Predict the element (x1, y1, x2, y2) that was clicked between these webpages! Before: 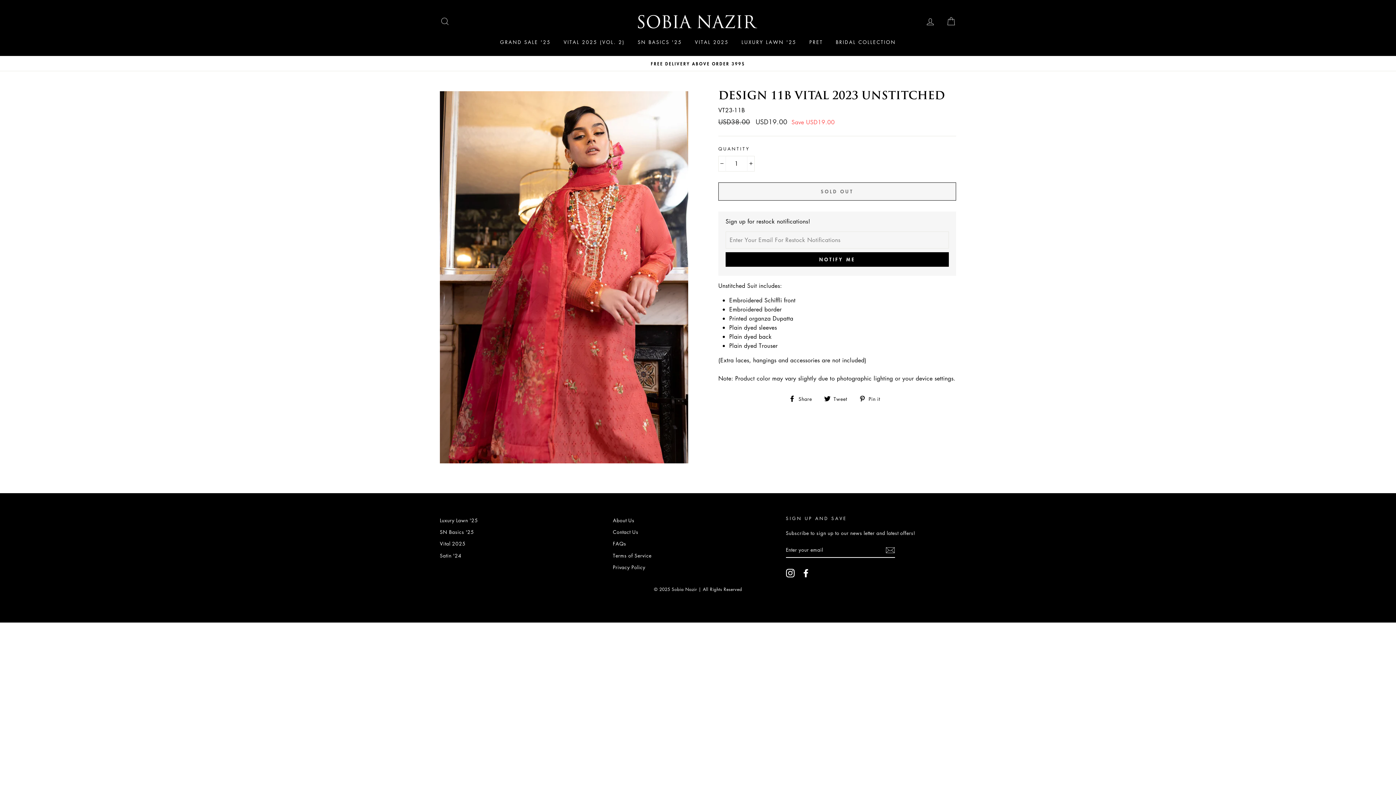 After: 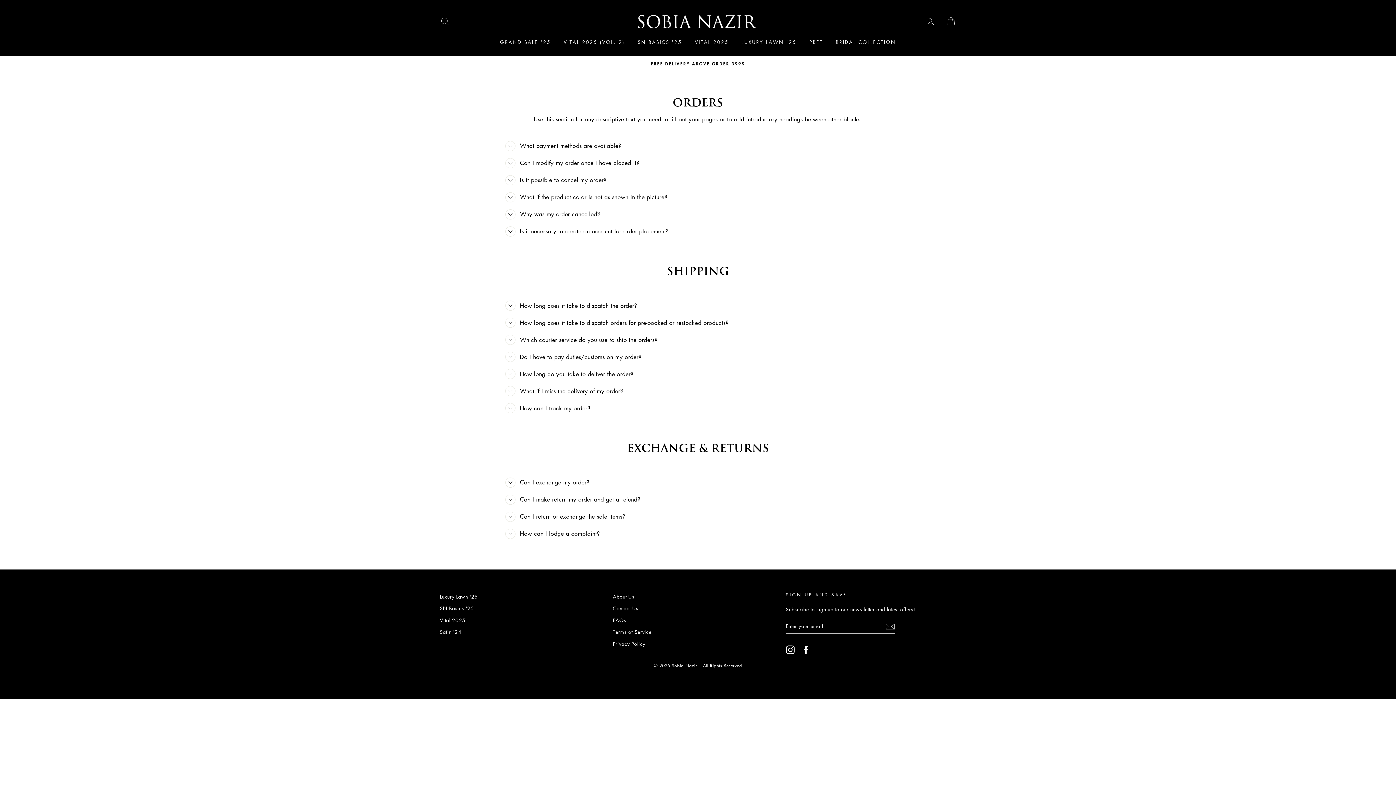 Action: bbox: (613, 538, 626, 549) label: FAQs